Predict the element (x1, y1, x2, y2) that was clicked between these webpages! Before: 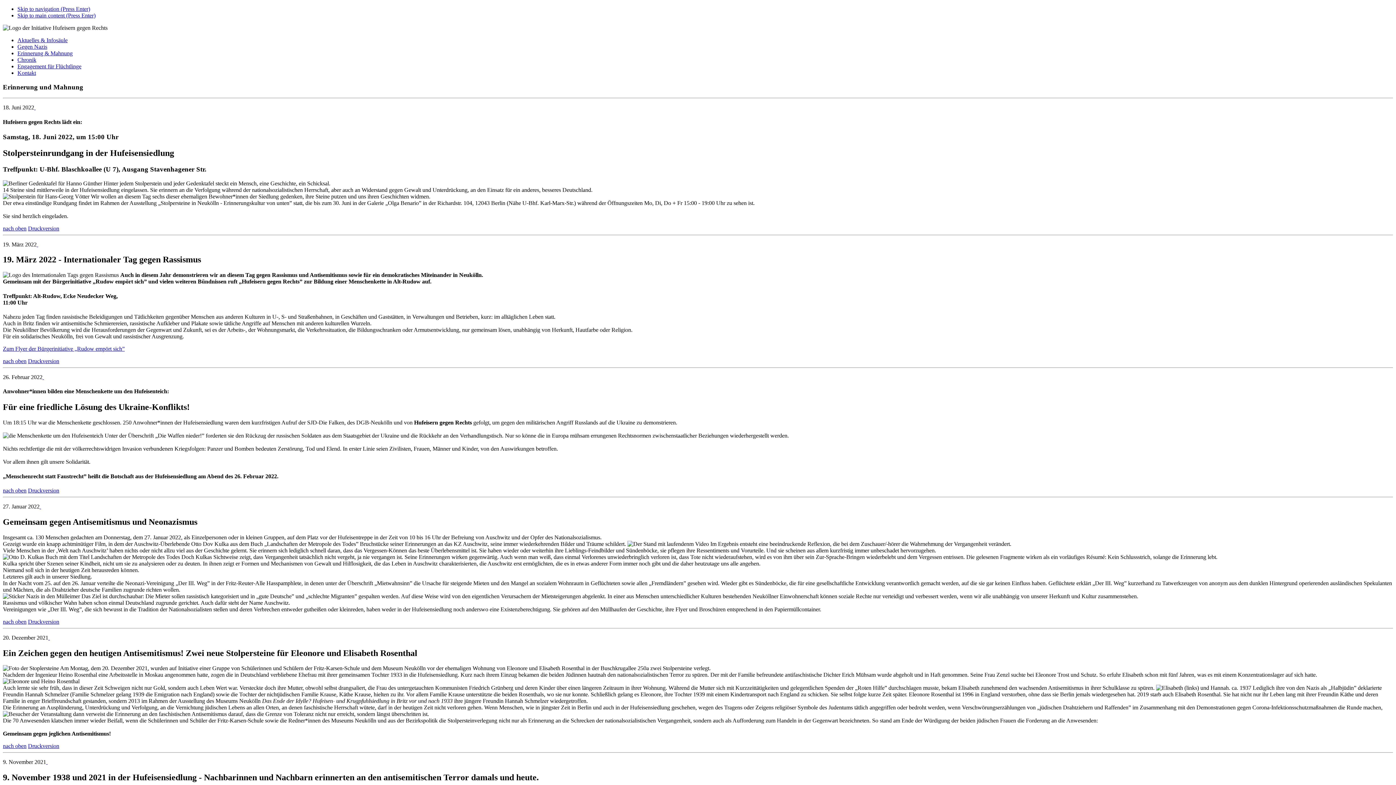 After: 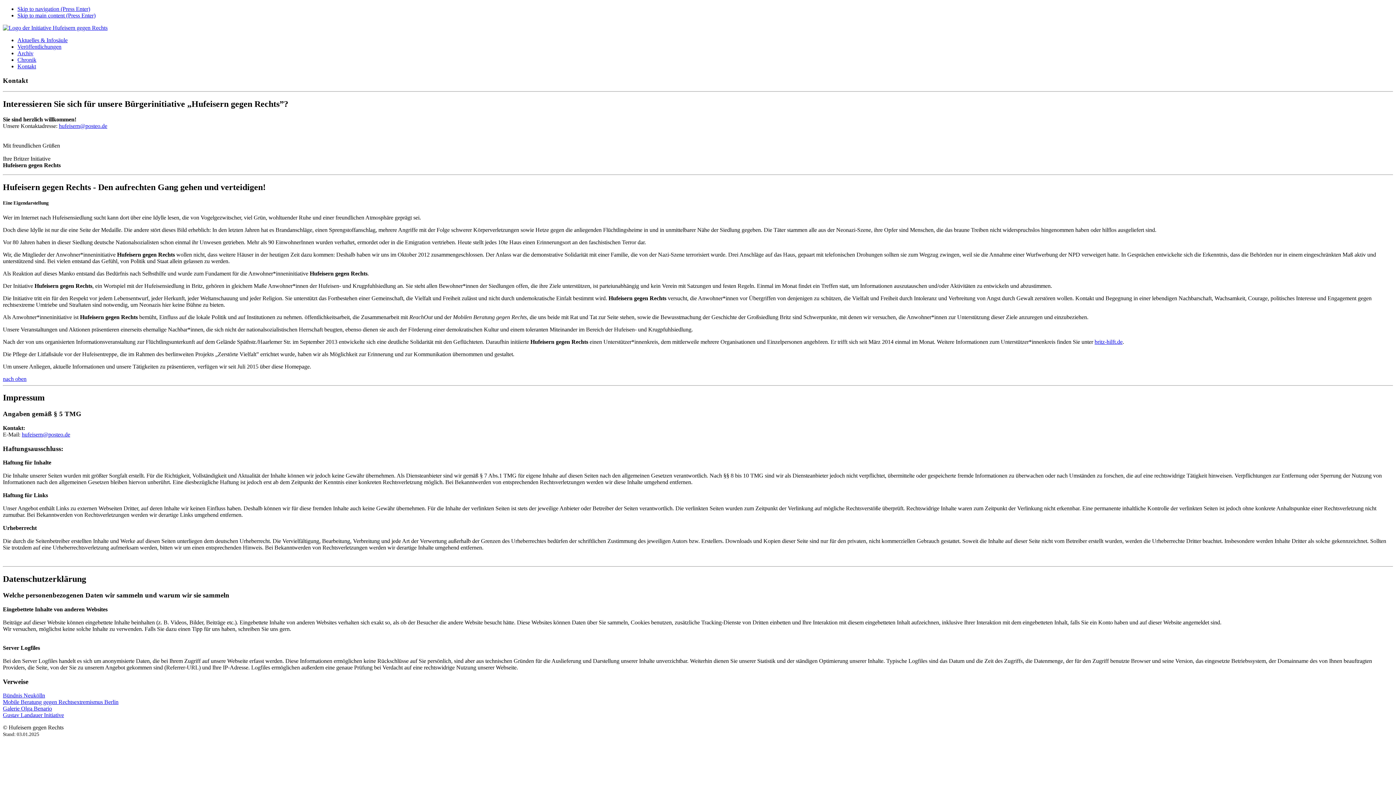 Action: label: Kontakt bbox: (17, 69, 36, 76)